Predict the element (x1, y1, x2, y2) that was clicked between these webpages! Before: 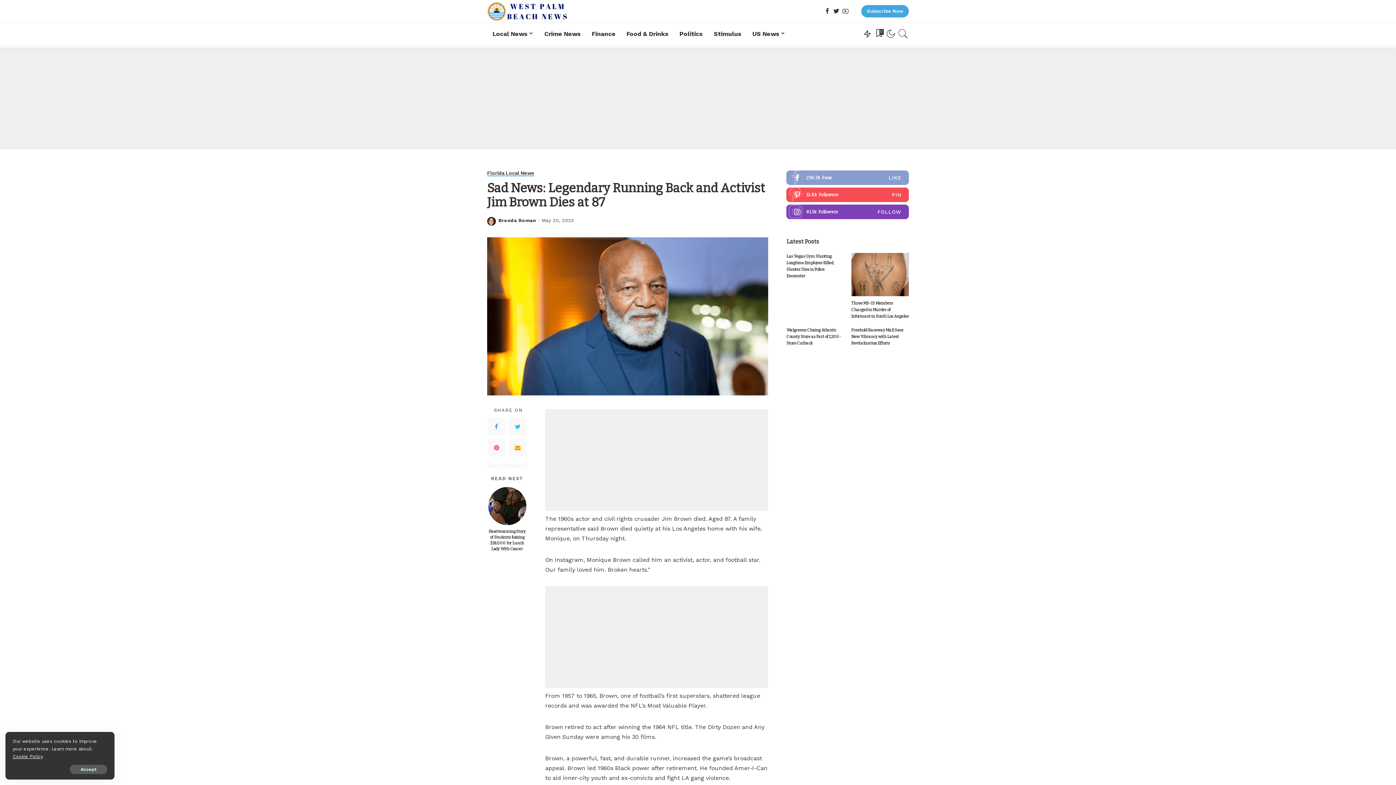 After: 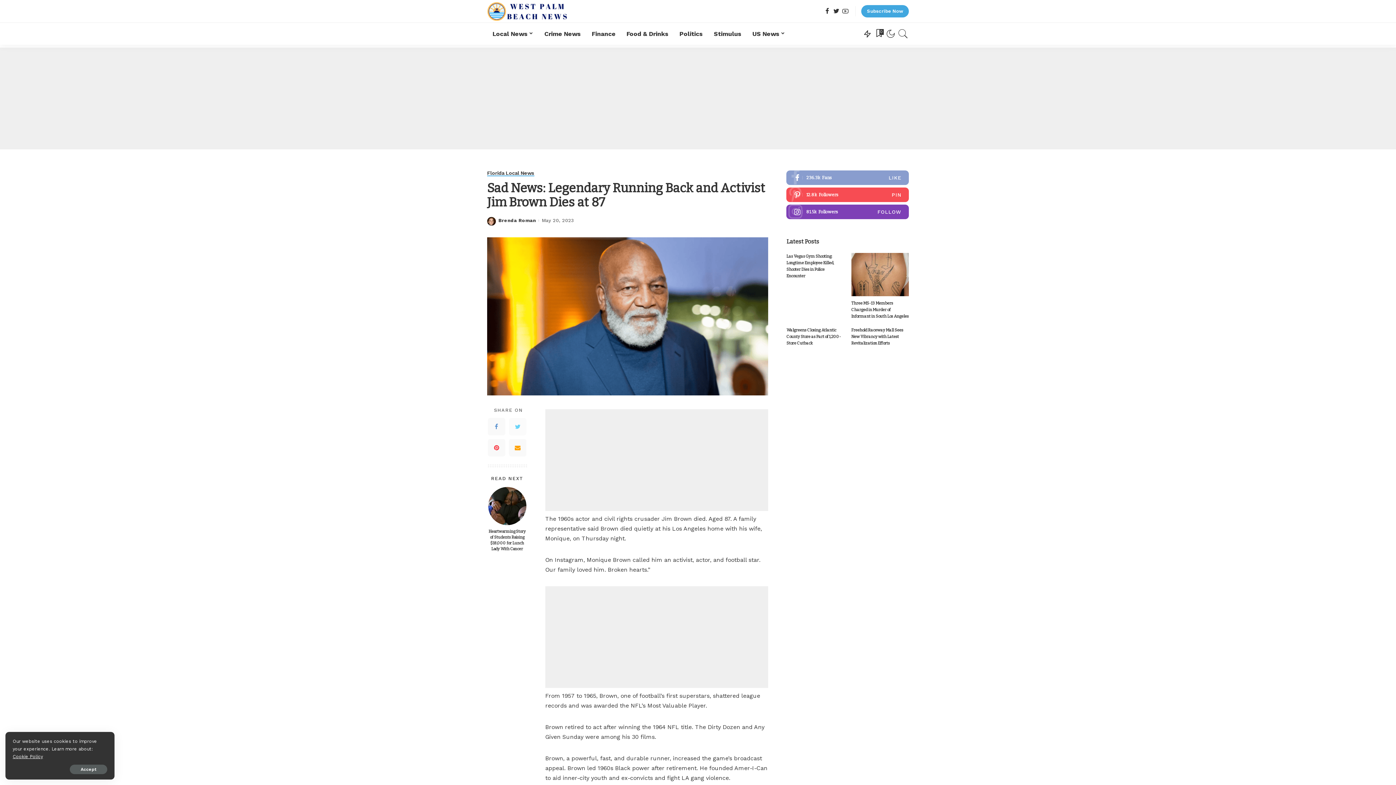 Action: bbox: (509, 418, 526, 435) label: Twitter